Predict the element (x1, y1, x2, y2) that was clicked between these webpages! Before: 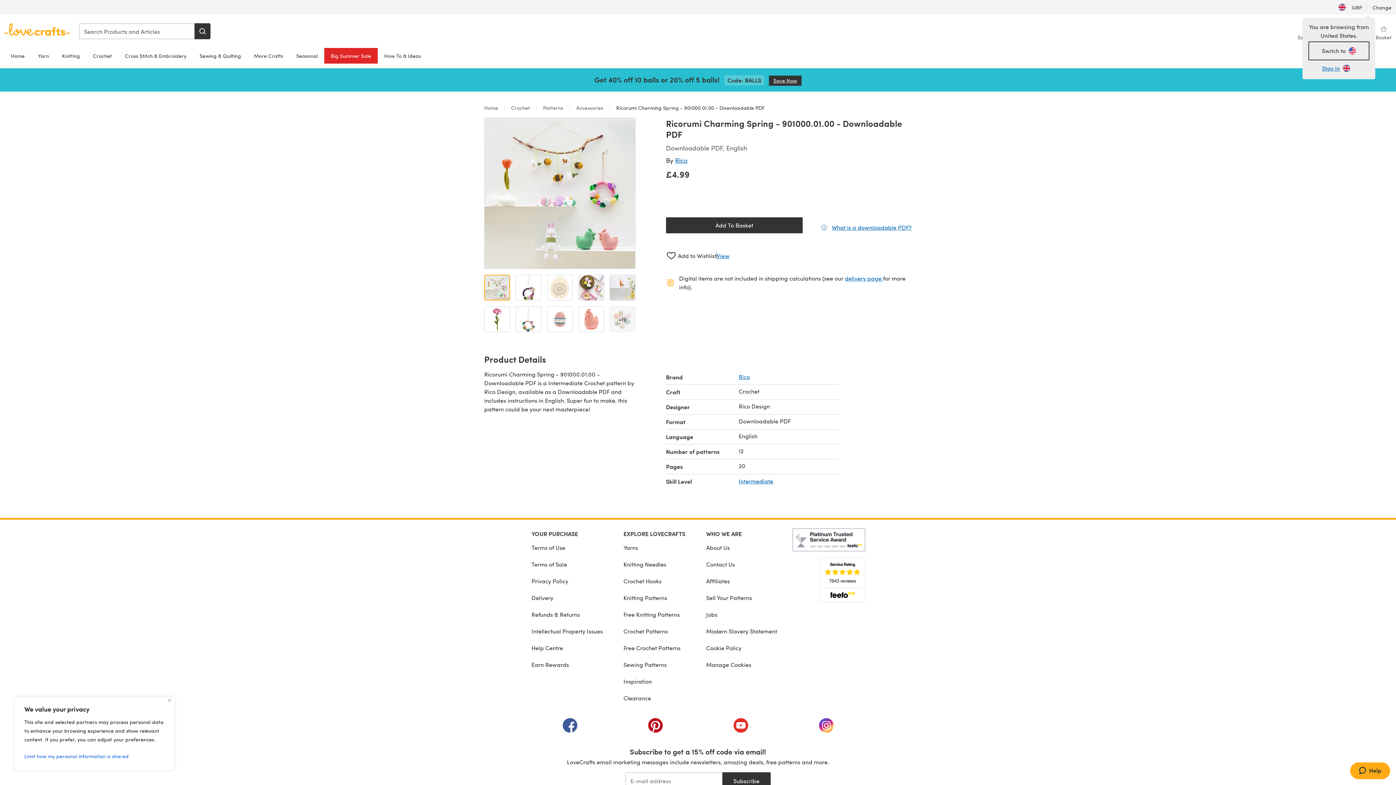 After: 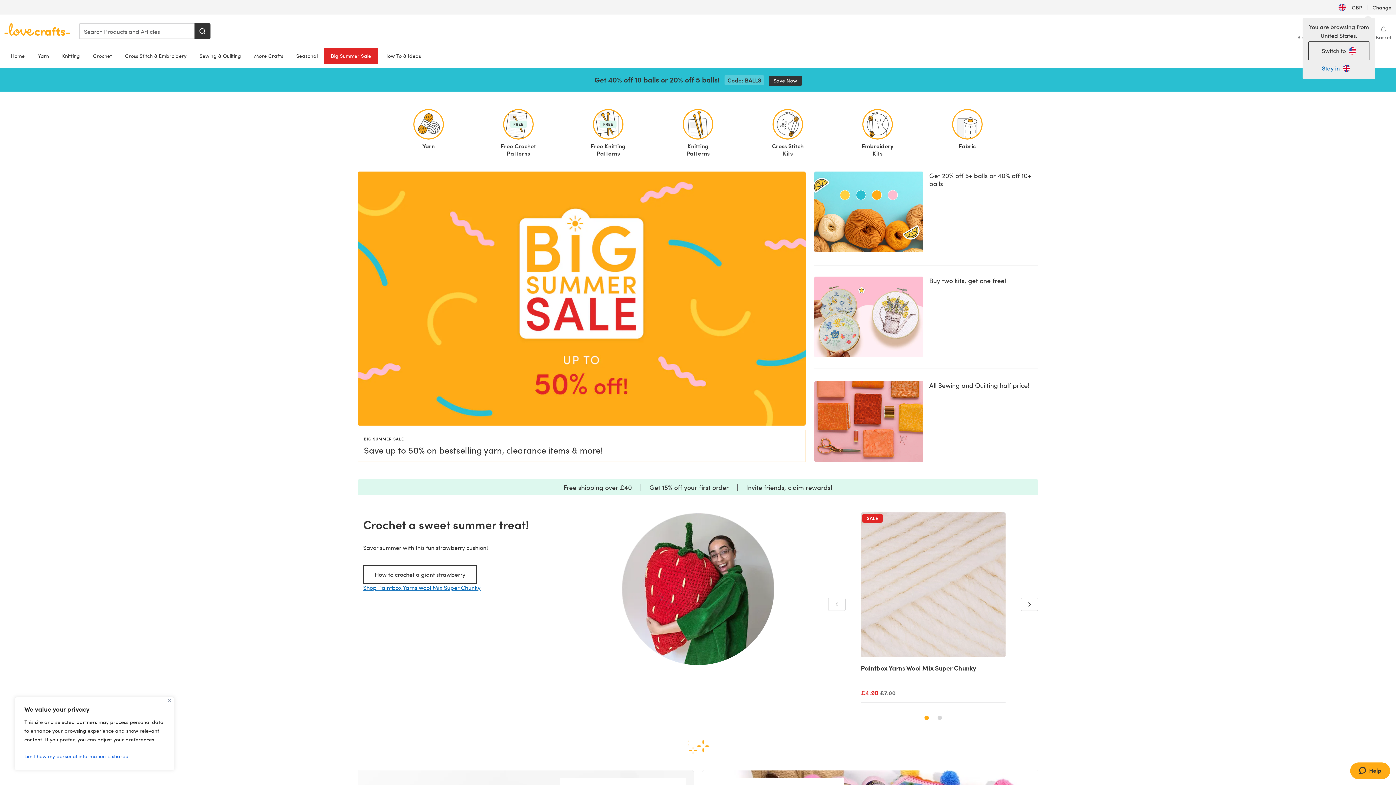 Action: bbox: (4, 23, 78, 39)